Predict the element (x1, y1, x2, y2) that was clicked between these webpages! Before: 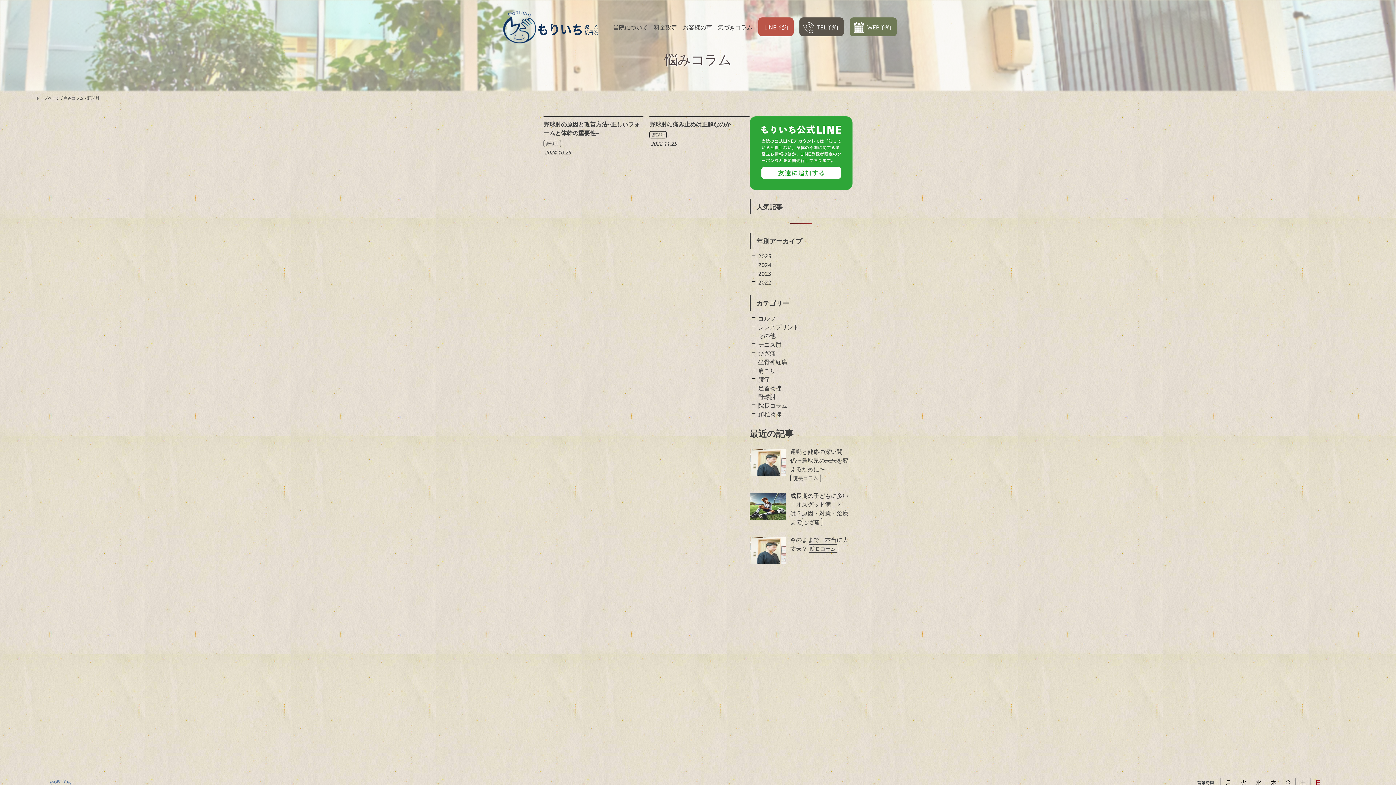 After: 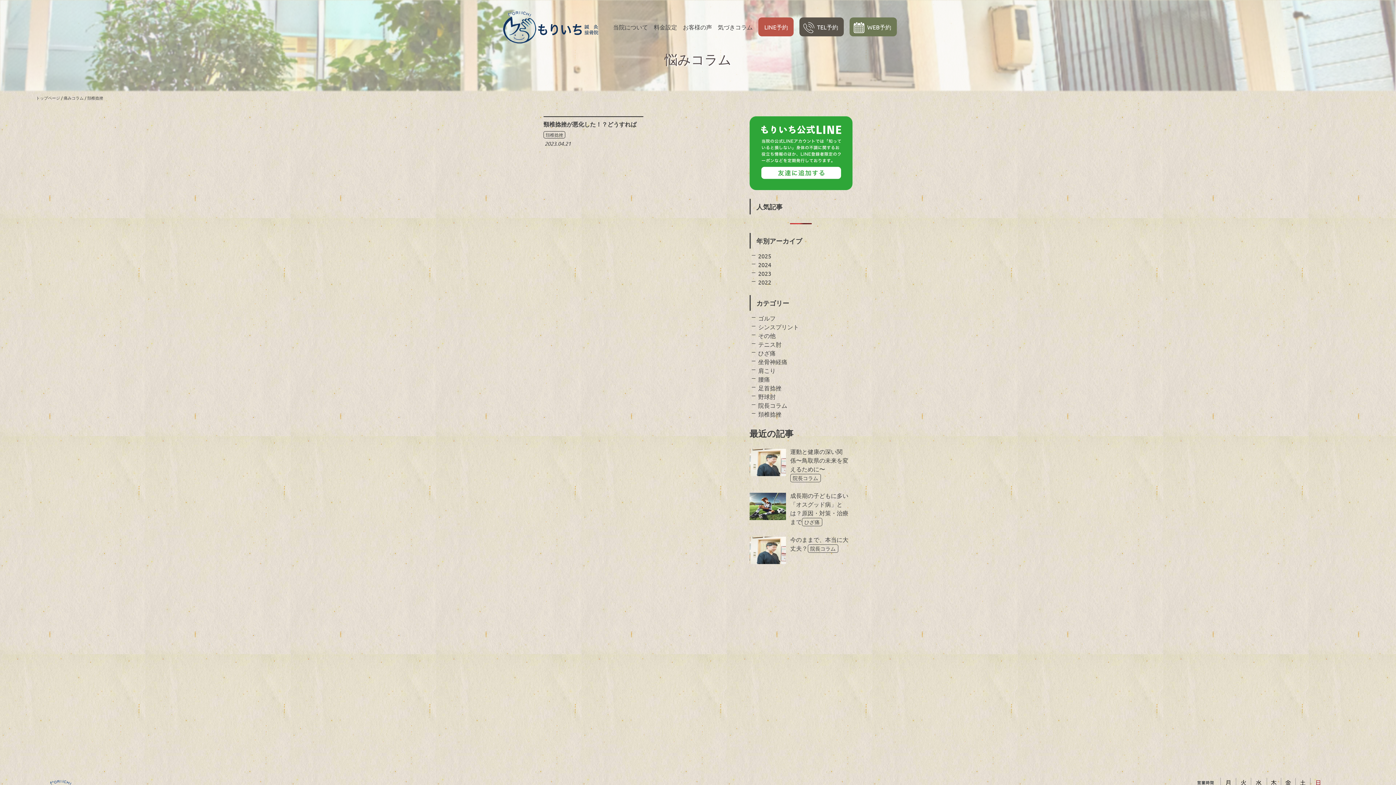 Action: bbox: (758, 410, 781, 417) label: 頚椎捻挫